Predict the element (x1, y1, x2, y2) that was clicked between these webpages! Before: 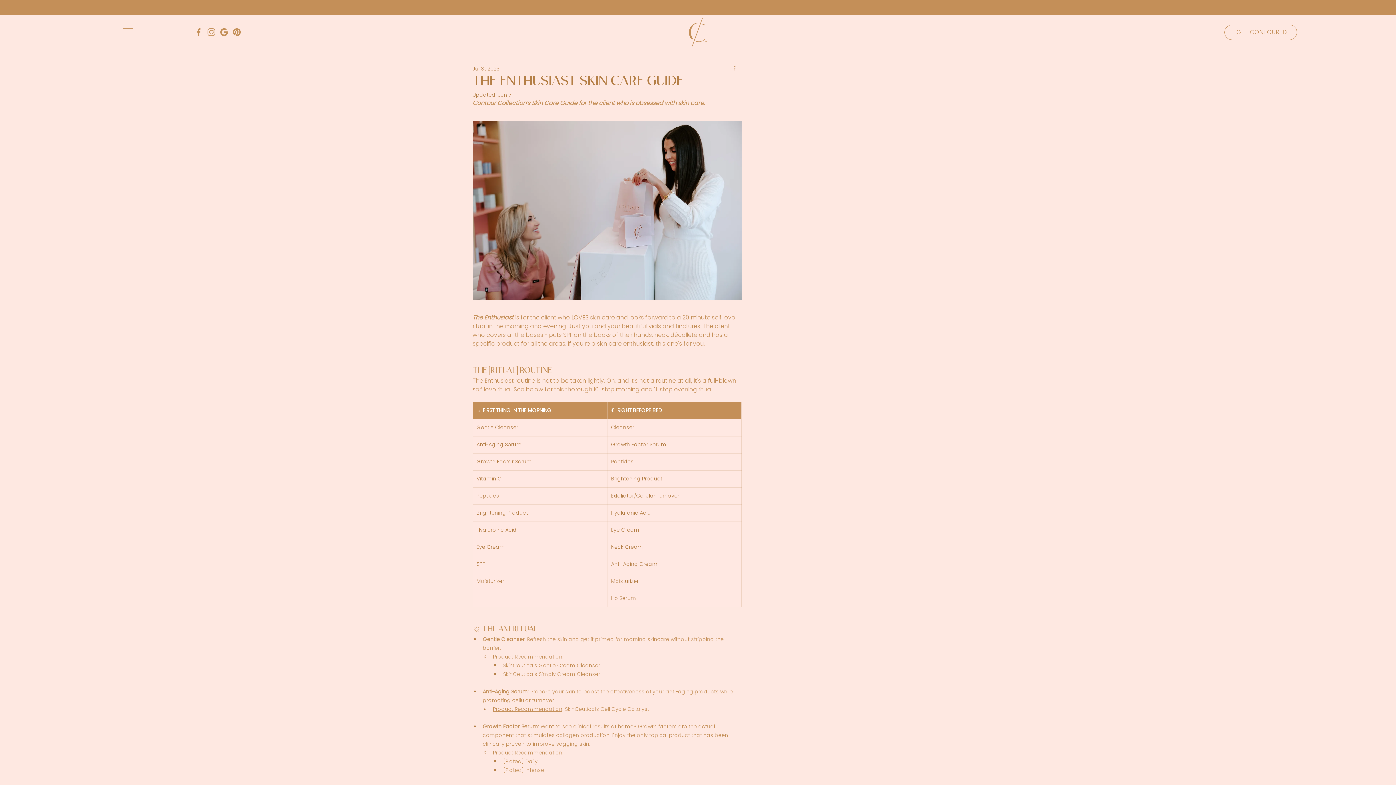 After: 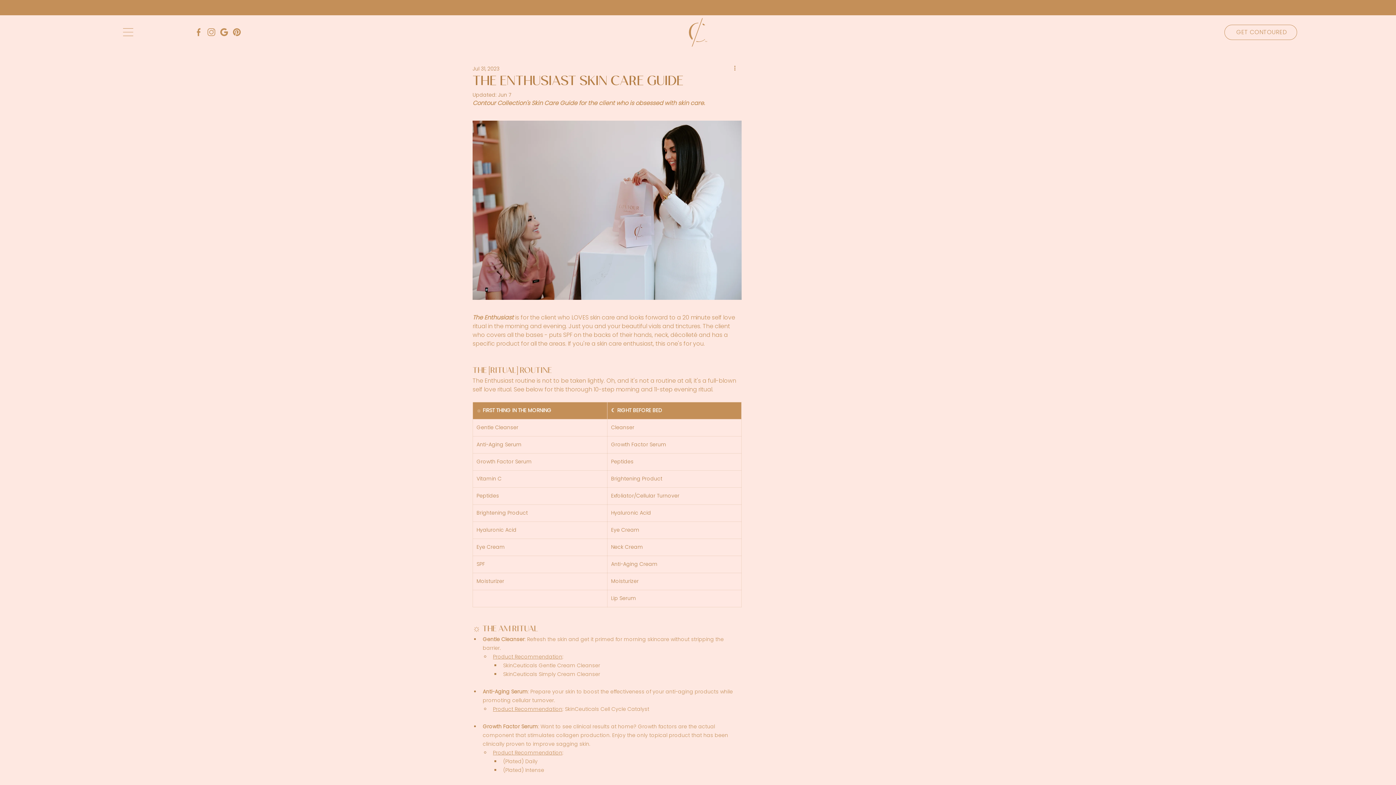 Action: label: More actions bbox: (733, 64, 741, 73)